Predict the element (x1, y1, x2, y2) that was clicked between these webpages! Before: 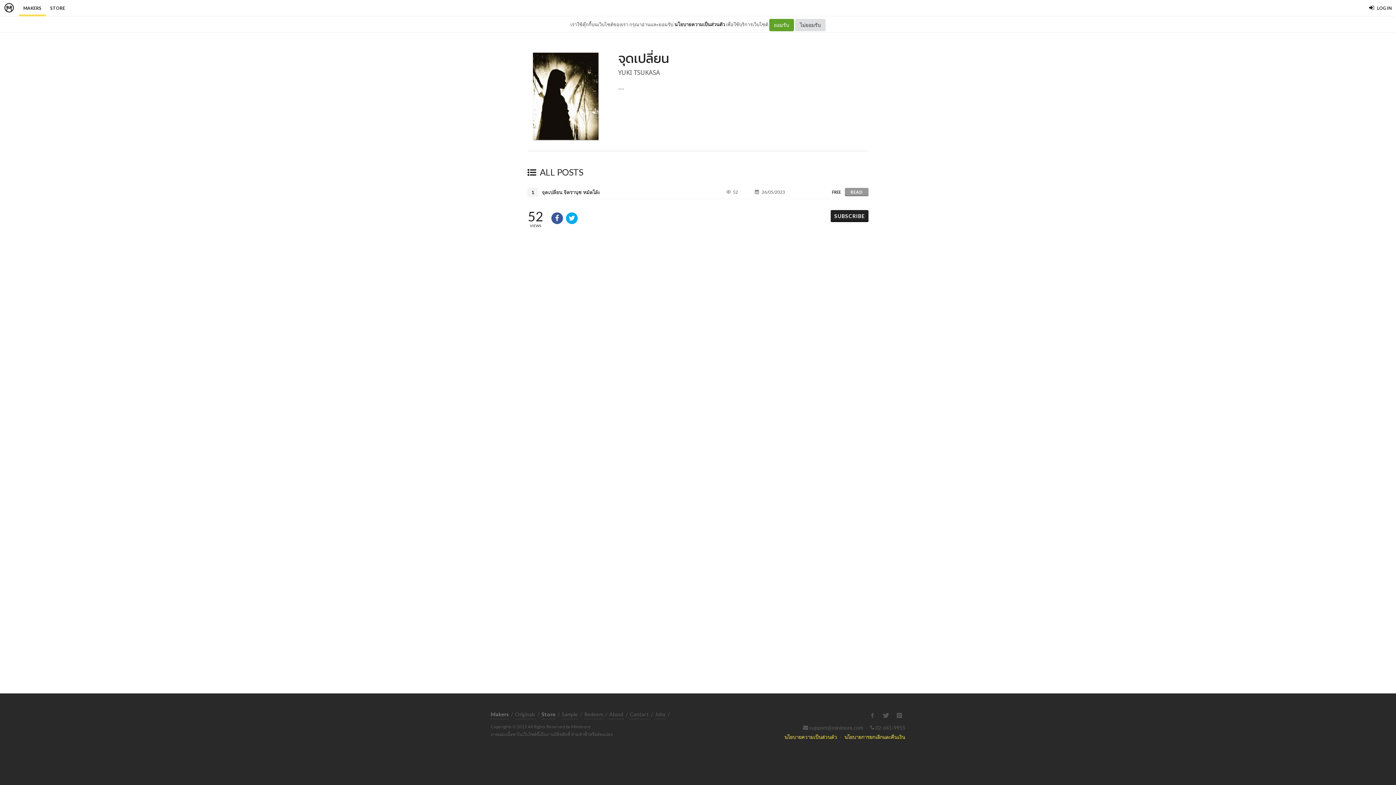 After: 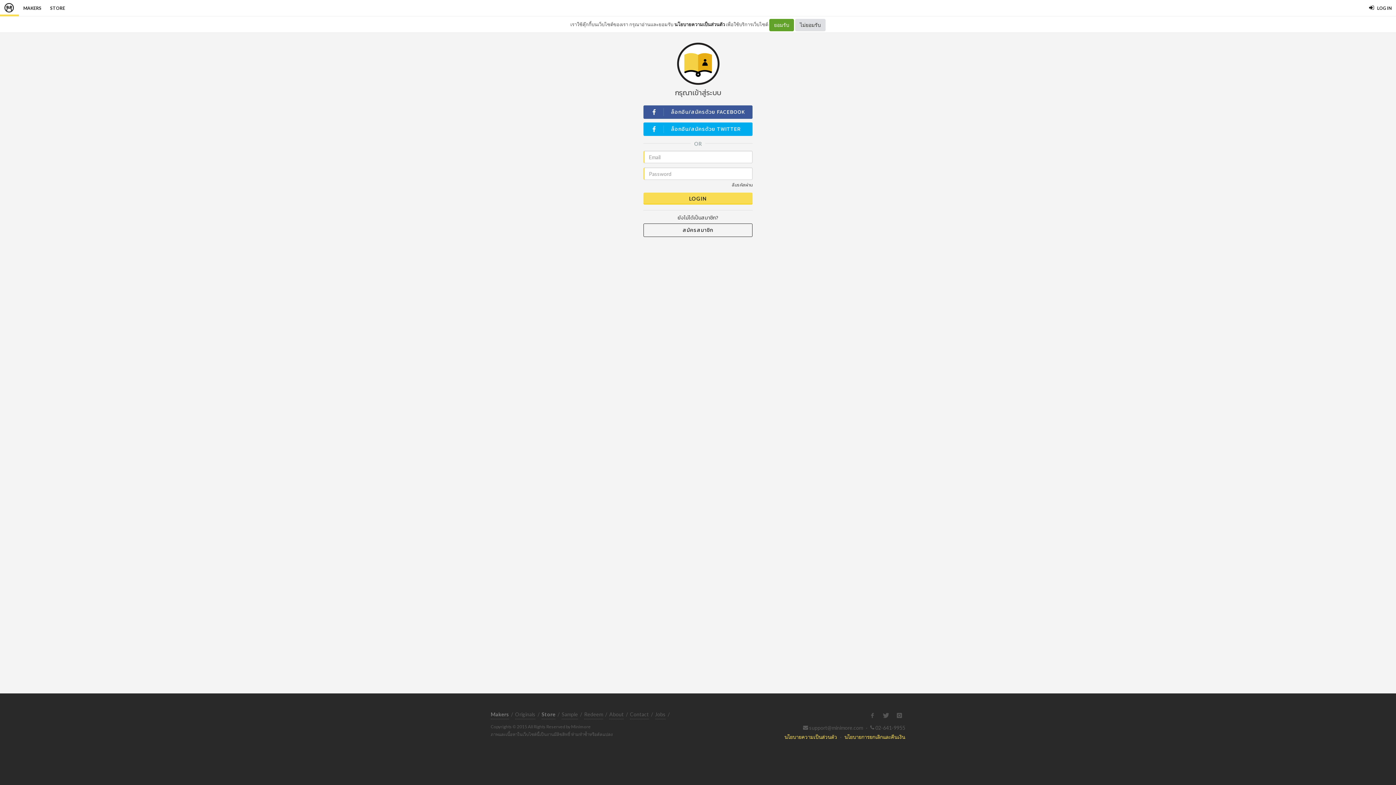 Action: bbox: (1365, 0, 1396, 16) label: LOG IN